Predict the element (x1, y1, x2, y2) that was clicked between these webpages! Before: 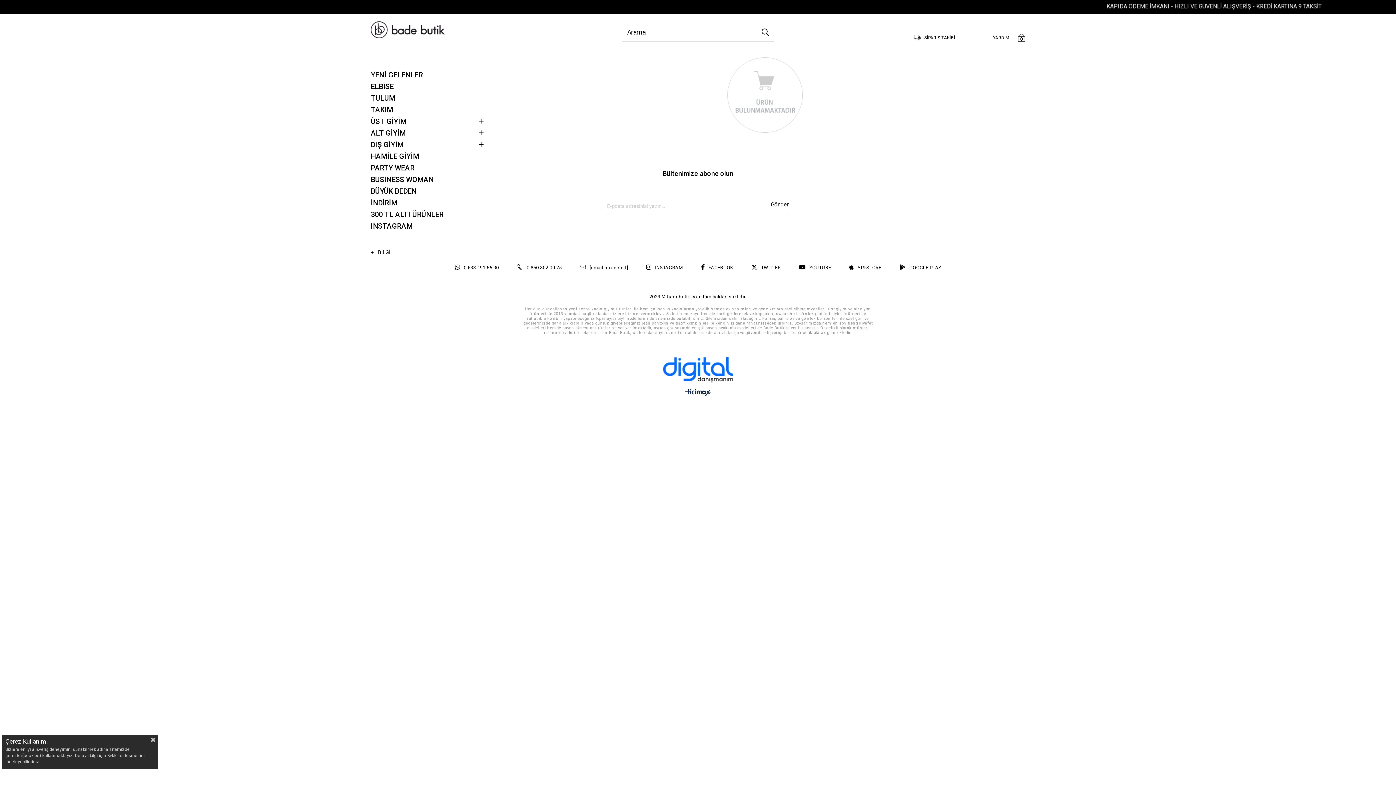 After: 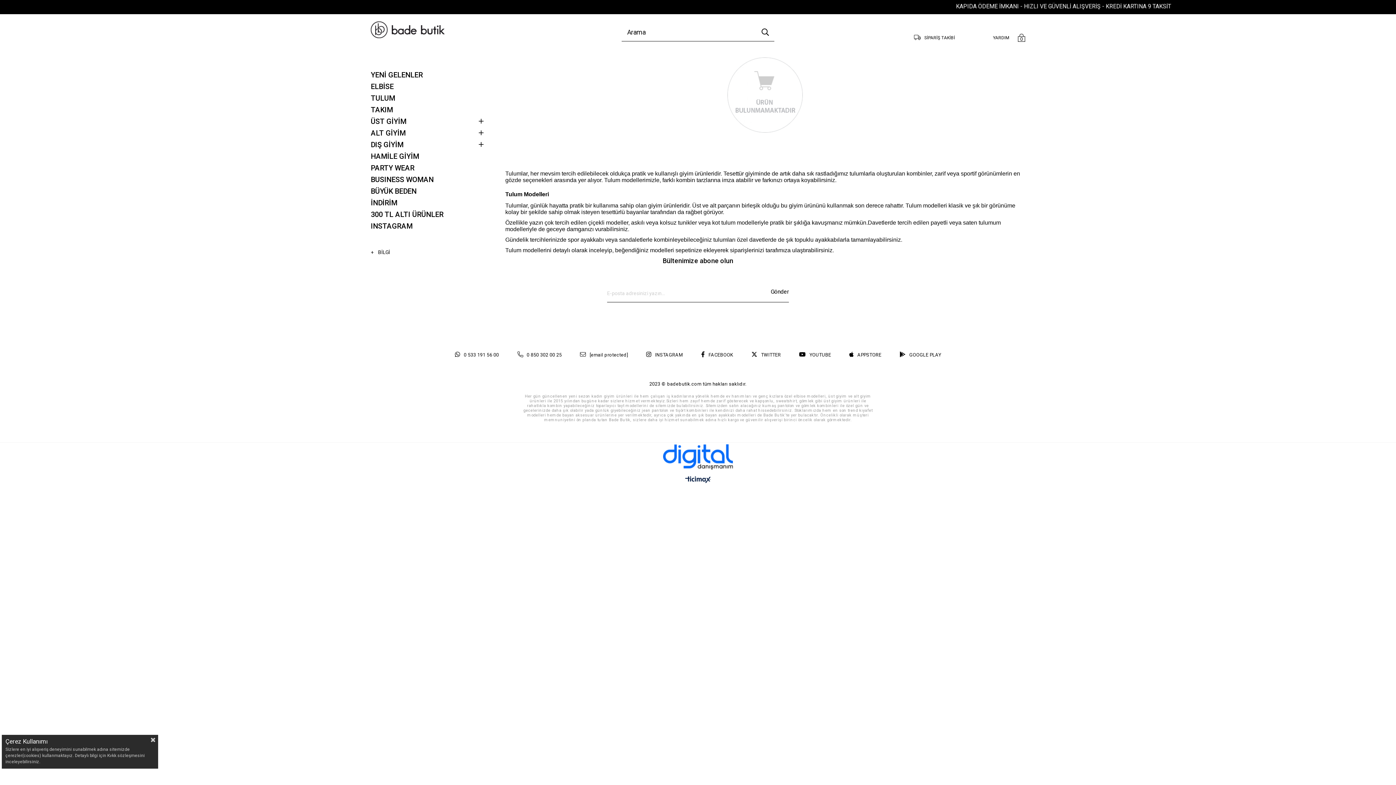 Action: bbox: (370, 92, 498, 104) label: TULUM